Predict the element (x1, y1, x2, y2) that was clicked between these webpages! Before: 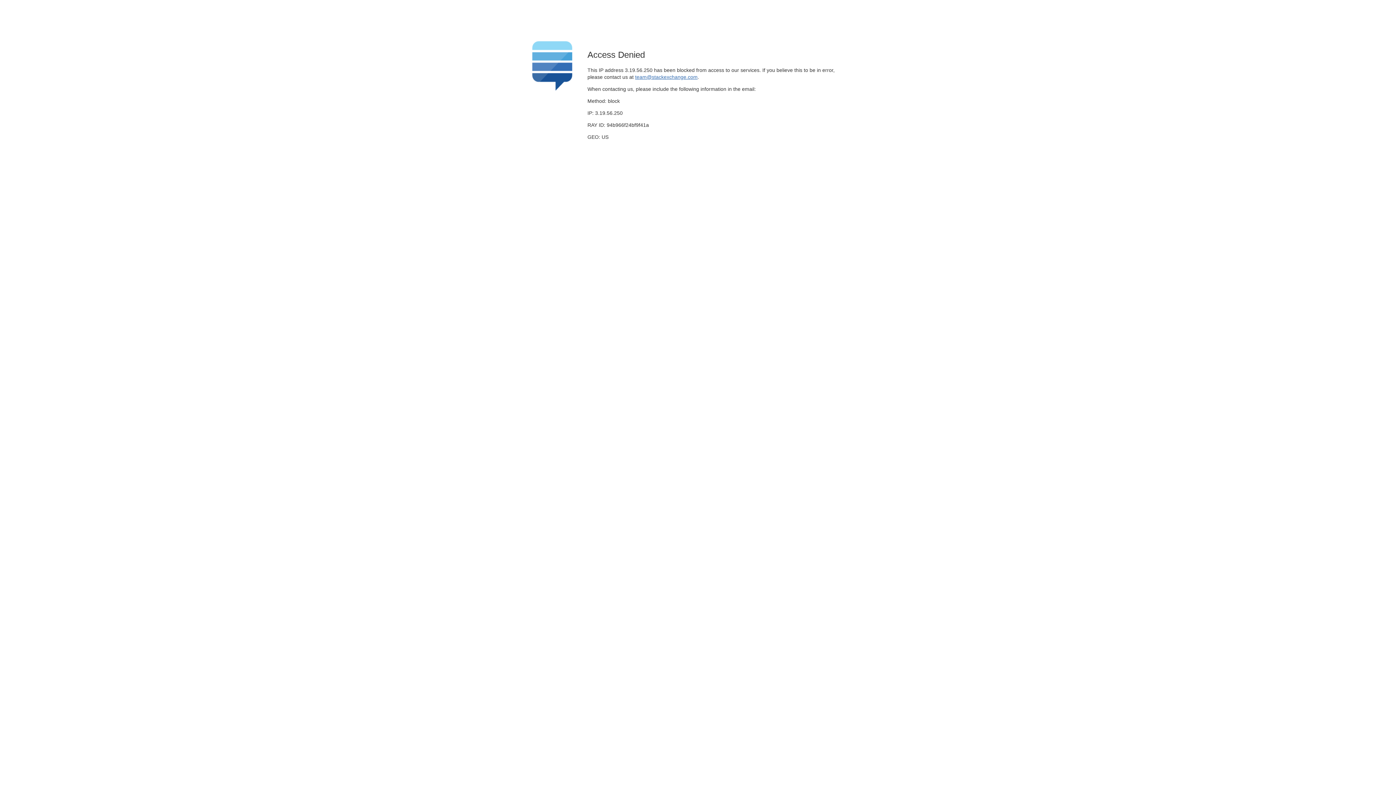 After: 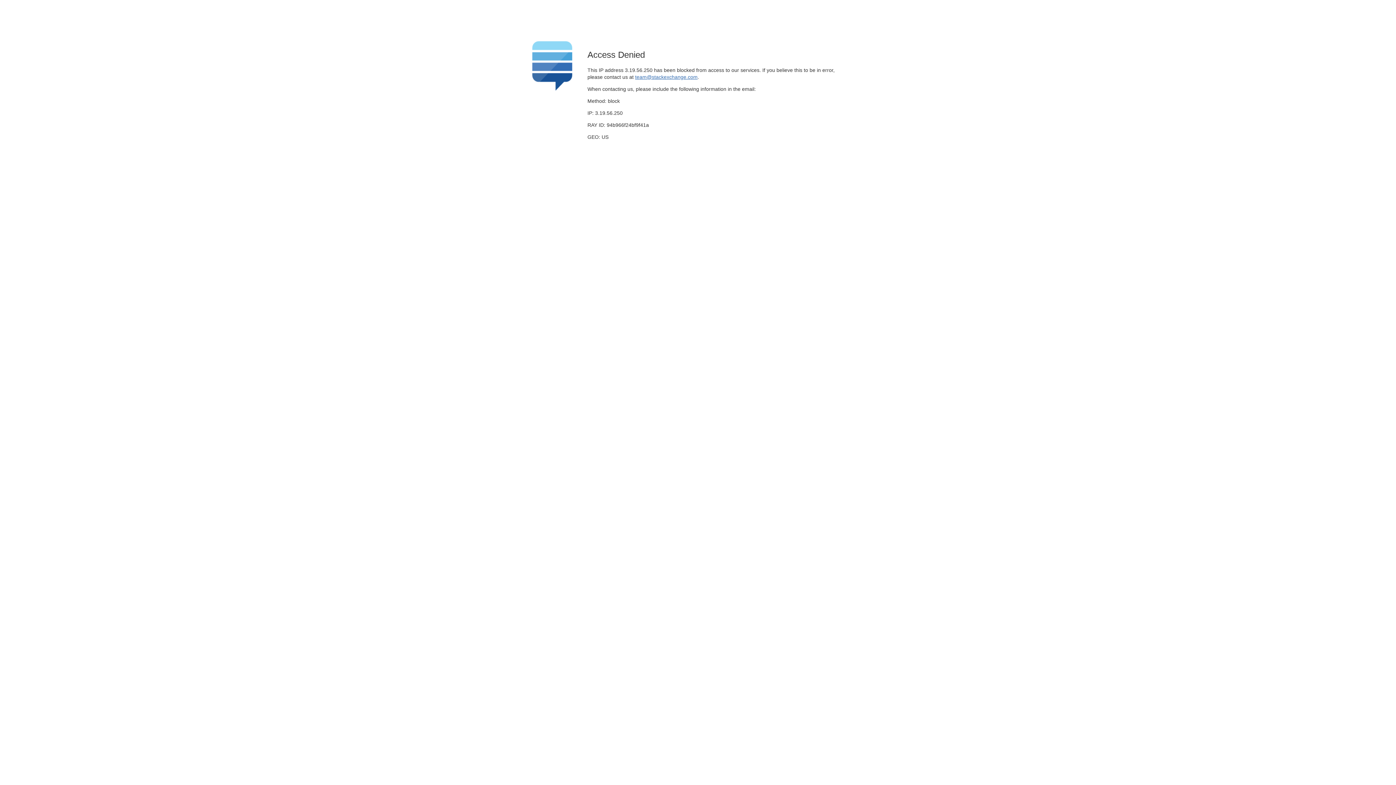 Action: bbox: (635, 74, 697, 79) label: team@stackexchange.com